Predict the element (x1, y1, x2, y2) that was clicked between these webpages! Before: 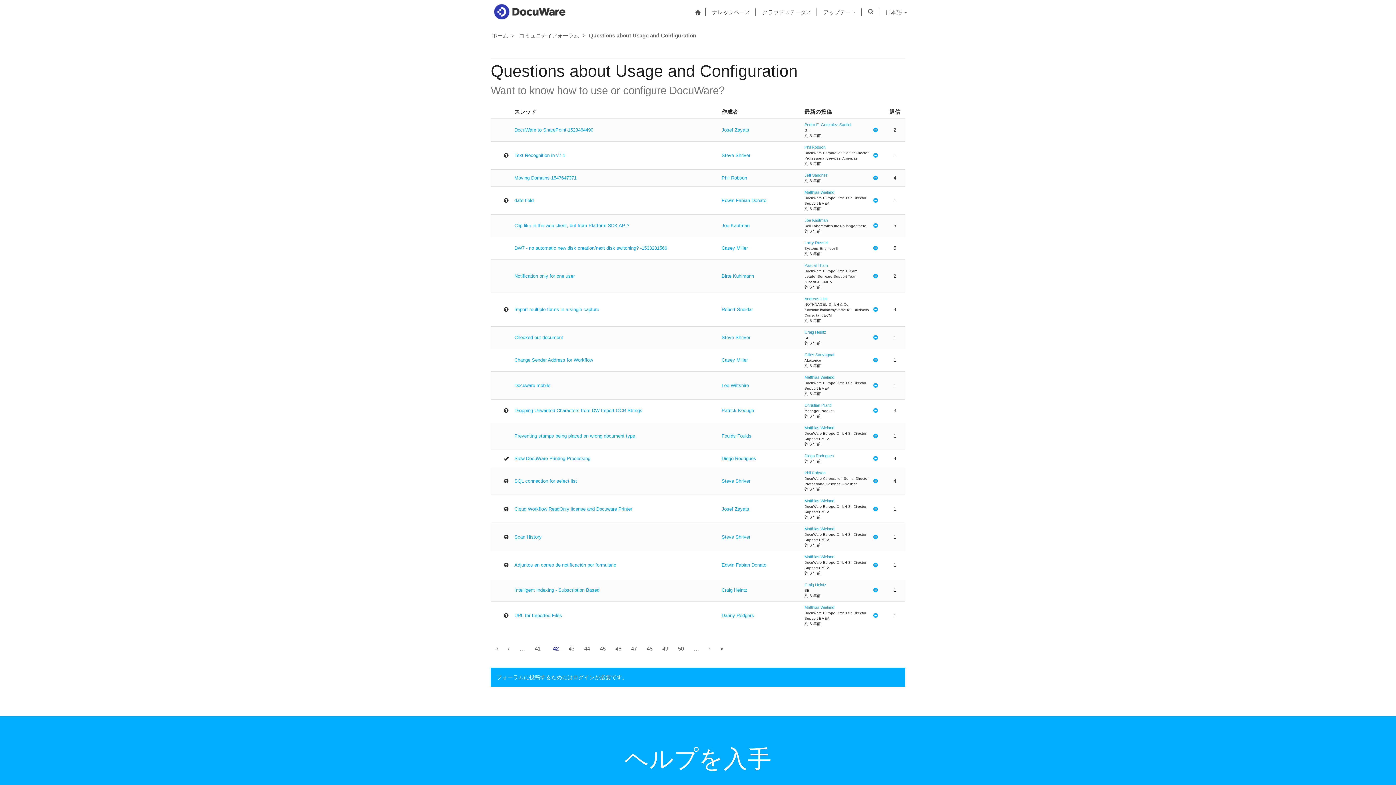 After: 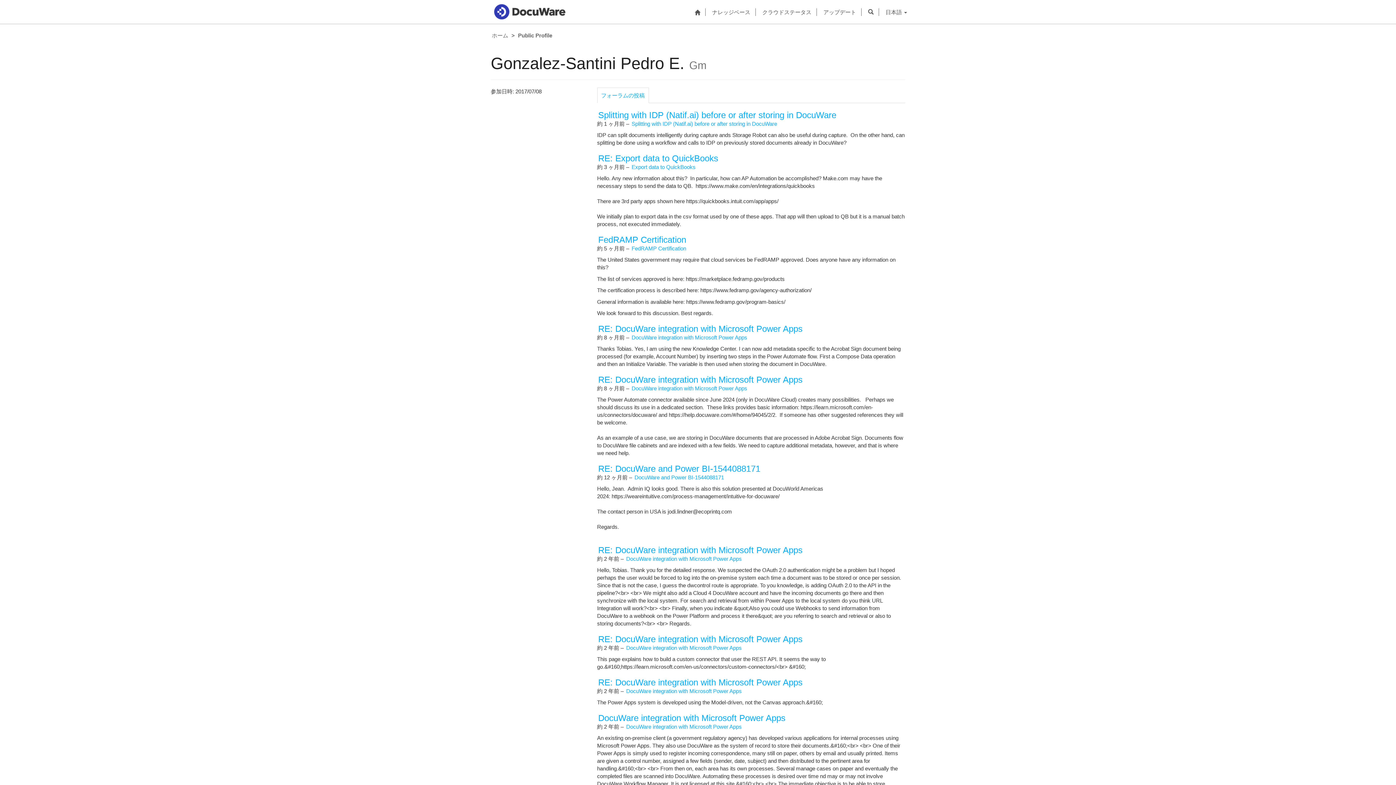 Action: label: Pedro E. Gonzalez-Santini bbox: (804, 122, 869, 127)